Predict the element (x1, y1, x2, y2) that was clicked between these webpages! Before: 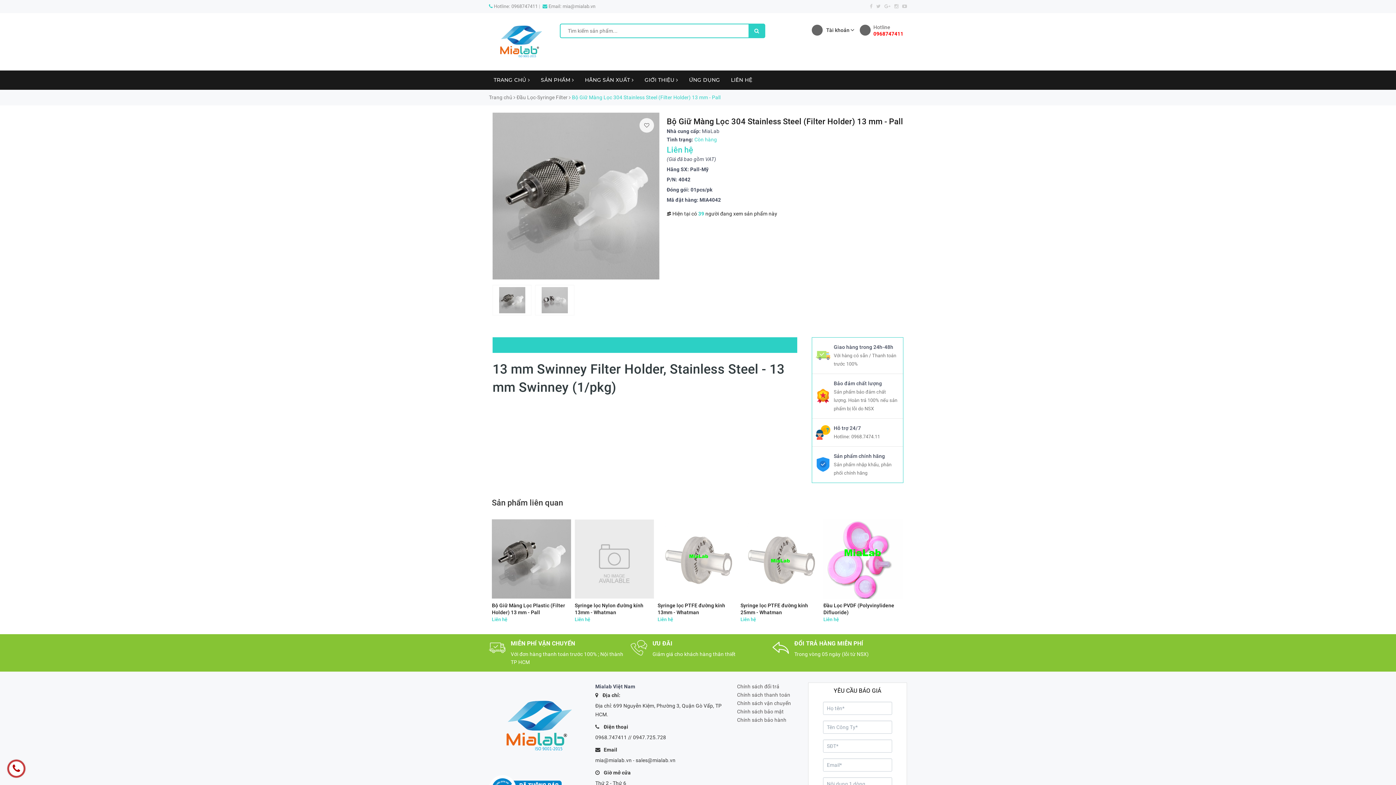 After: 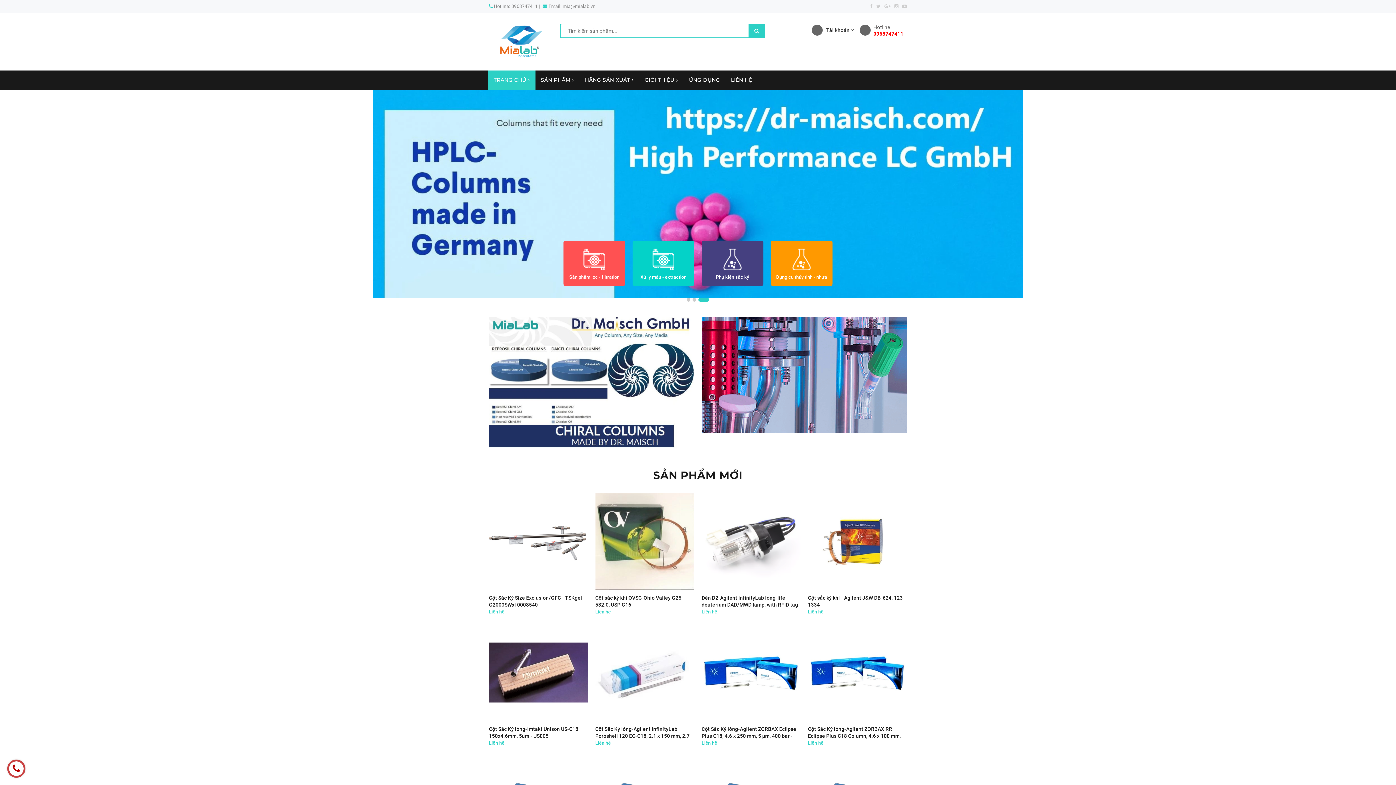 Action: label: Trang chủ bbox: (489, 94, 512, 100)